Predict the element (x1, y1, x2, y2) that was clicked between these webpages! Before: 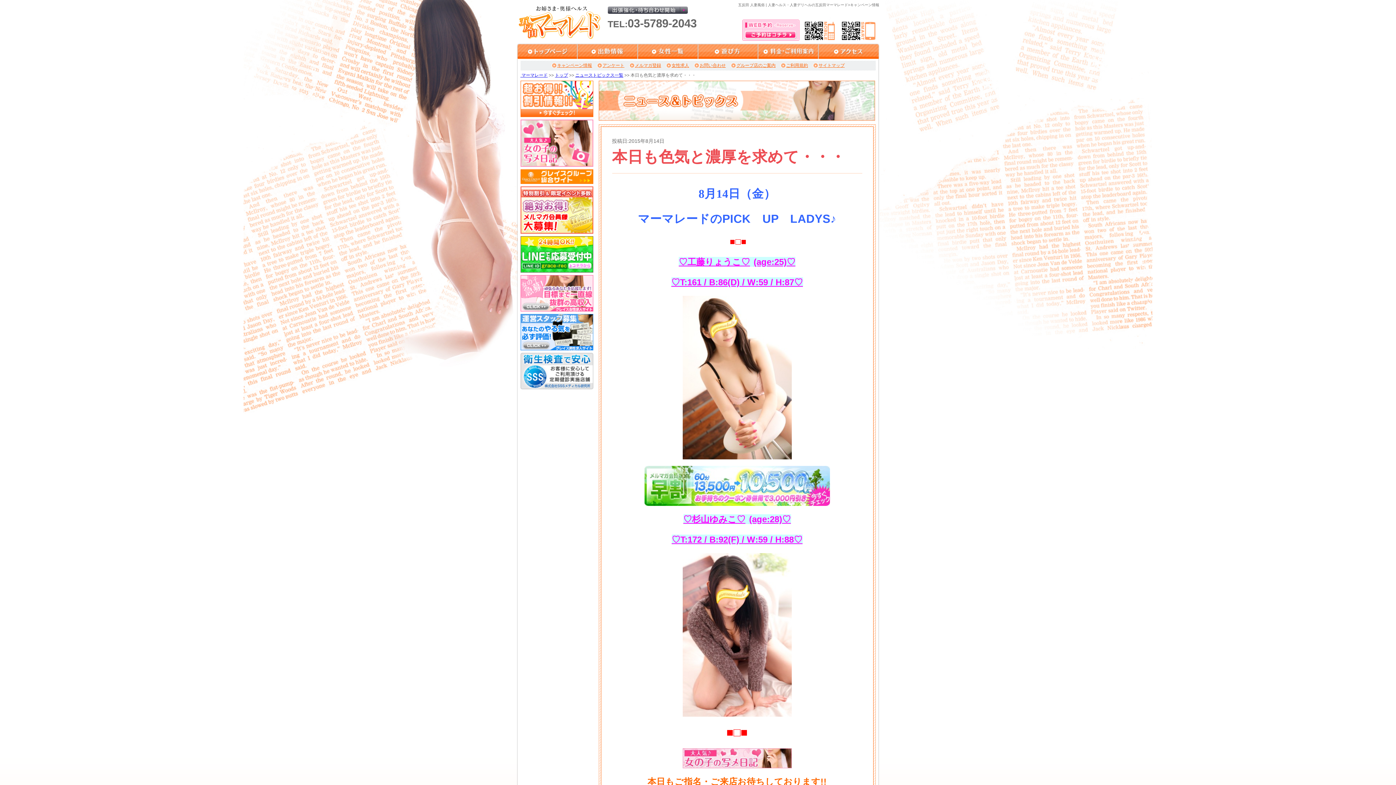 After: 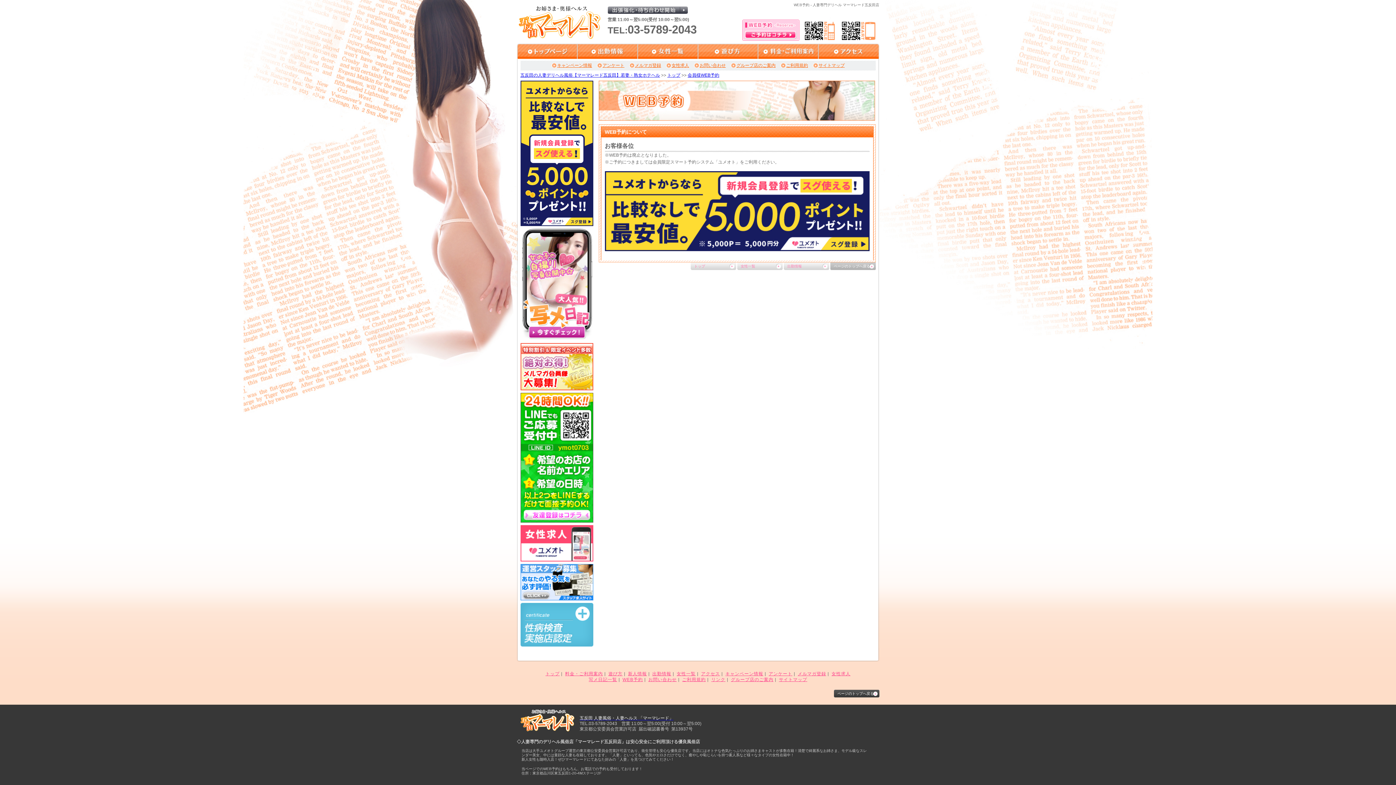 Action: bbox: (744, 34, 796, 39)